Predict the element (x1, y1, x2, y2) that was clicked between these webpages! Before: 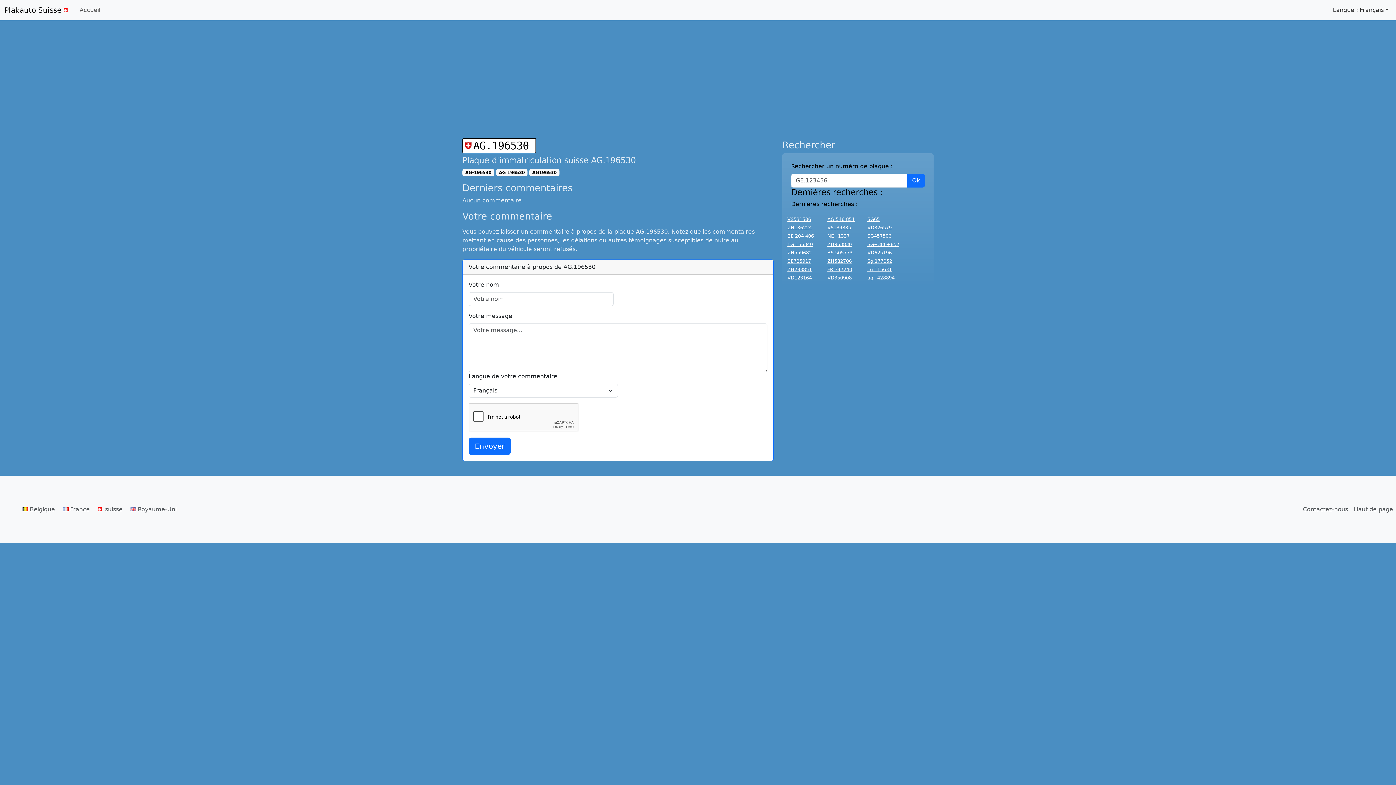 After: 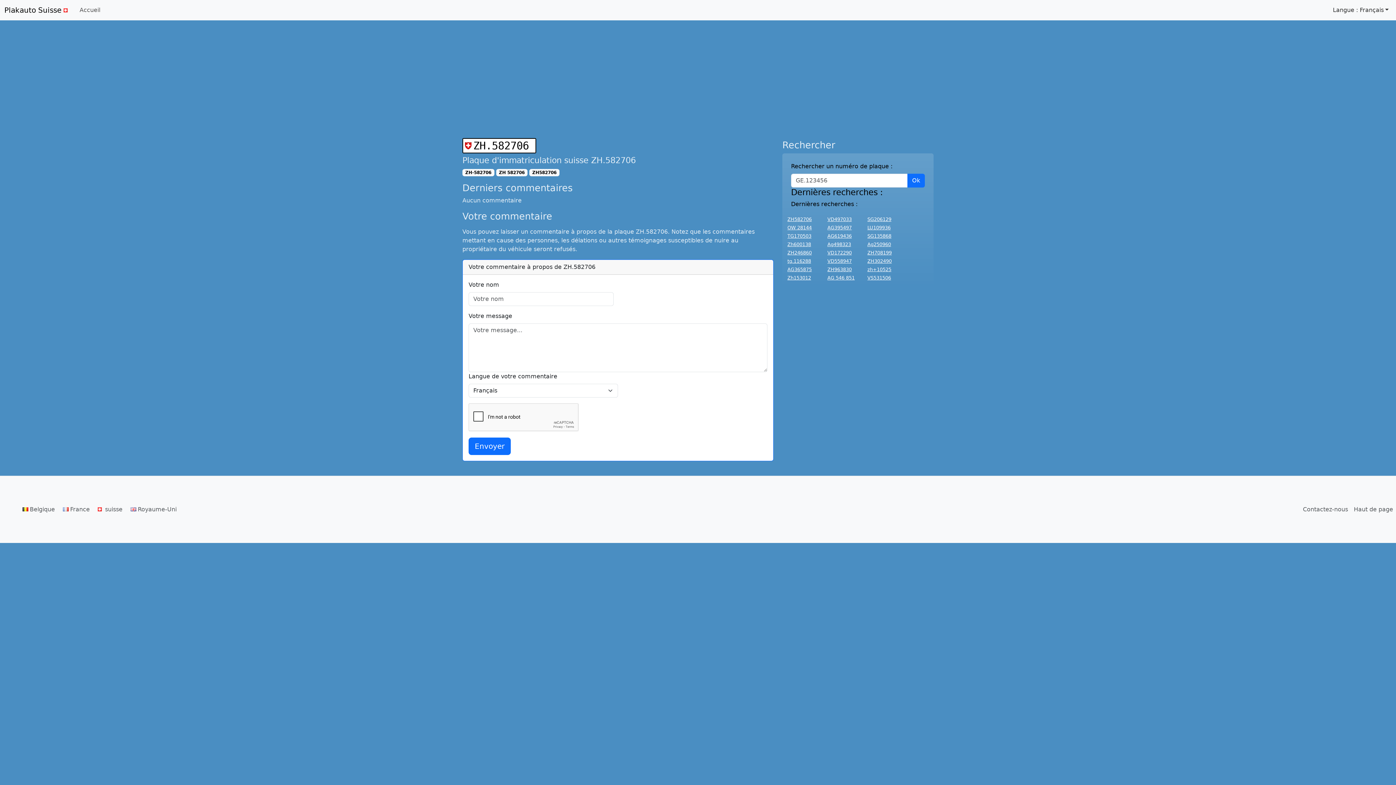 Action: bbox: (827, 258, 852, 264) label: ZH582706